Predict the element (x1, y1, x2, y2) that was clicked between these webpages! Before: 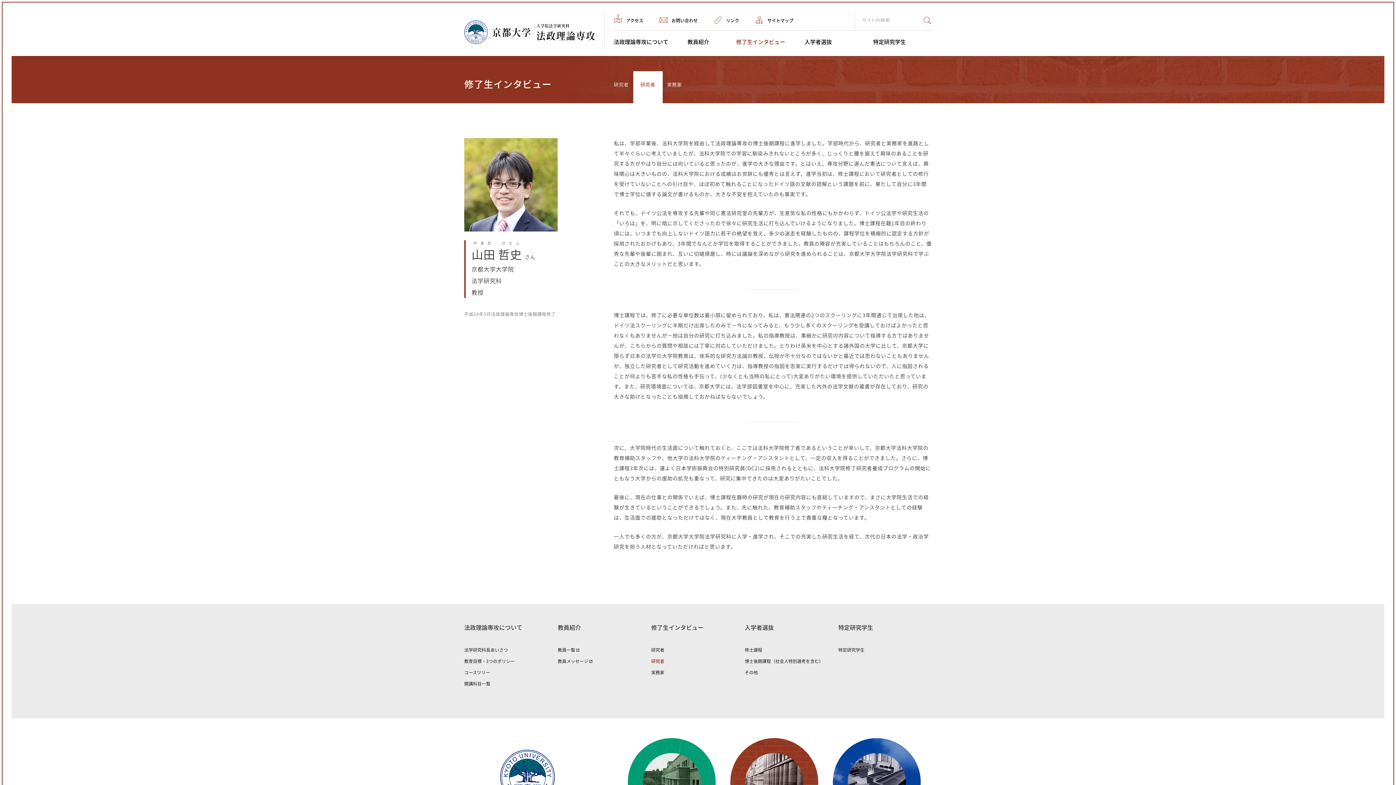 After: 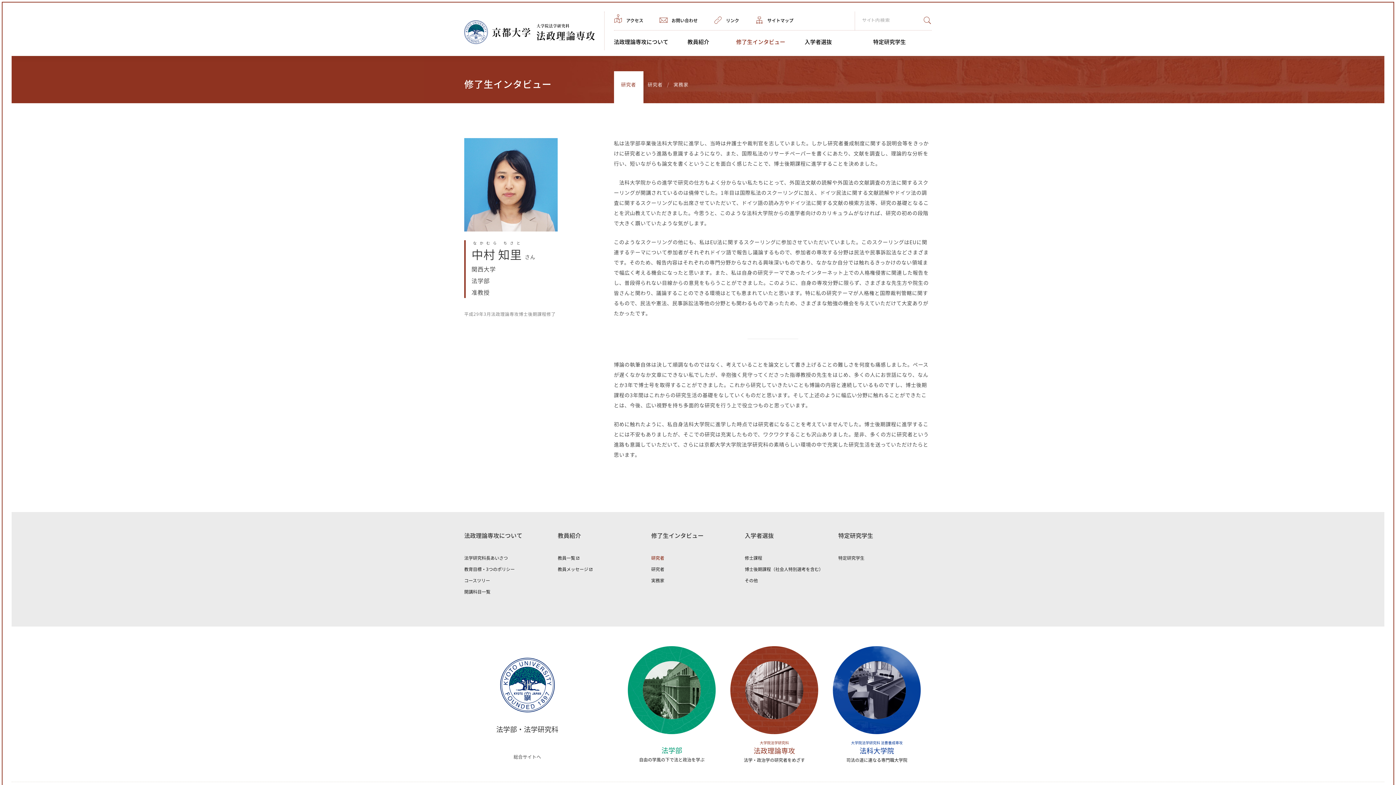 Action: bbox: (614, 81, 628, 86) label: 研究者